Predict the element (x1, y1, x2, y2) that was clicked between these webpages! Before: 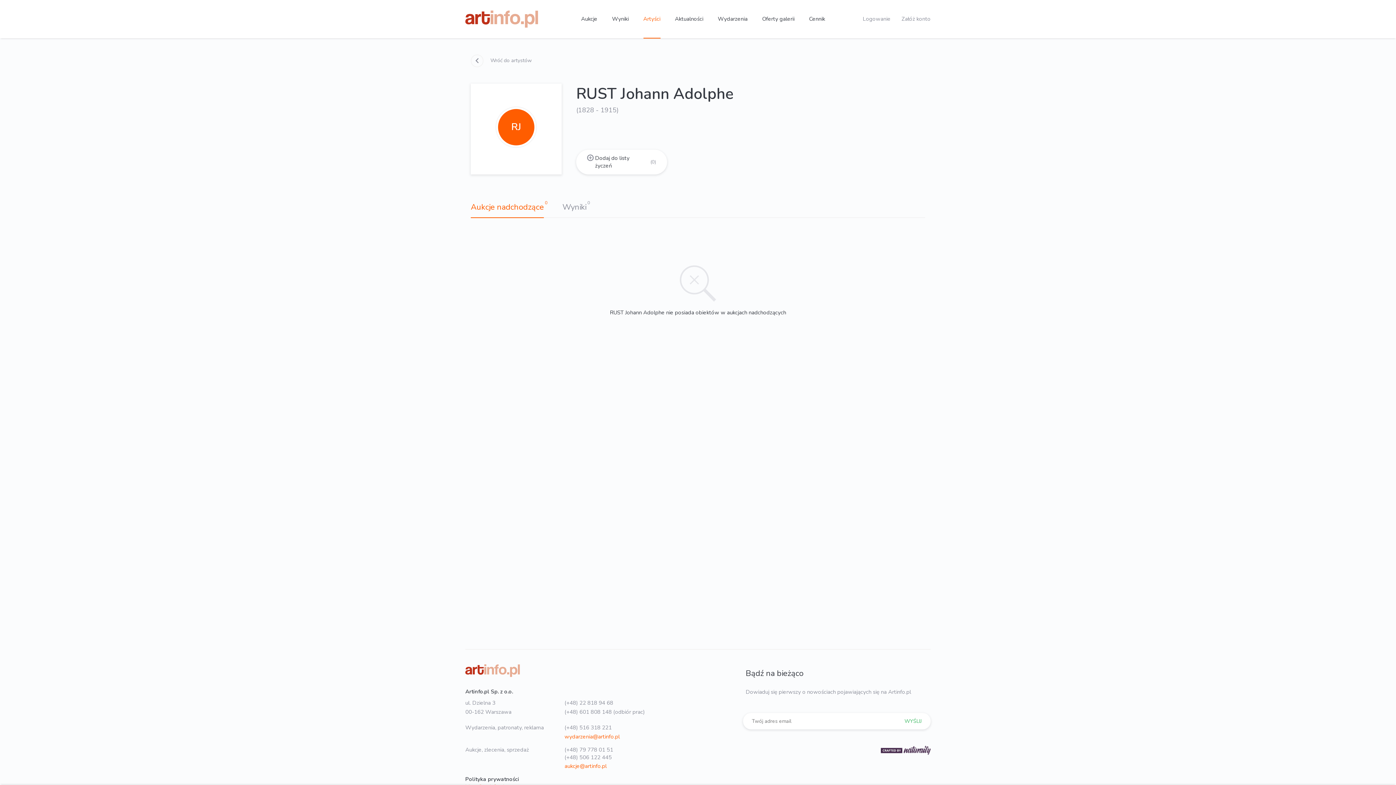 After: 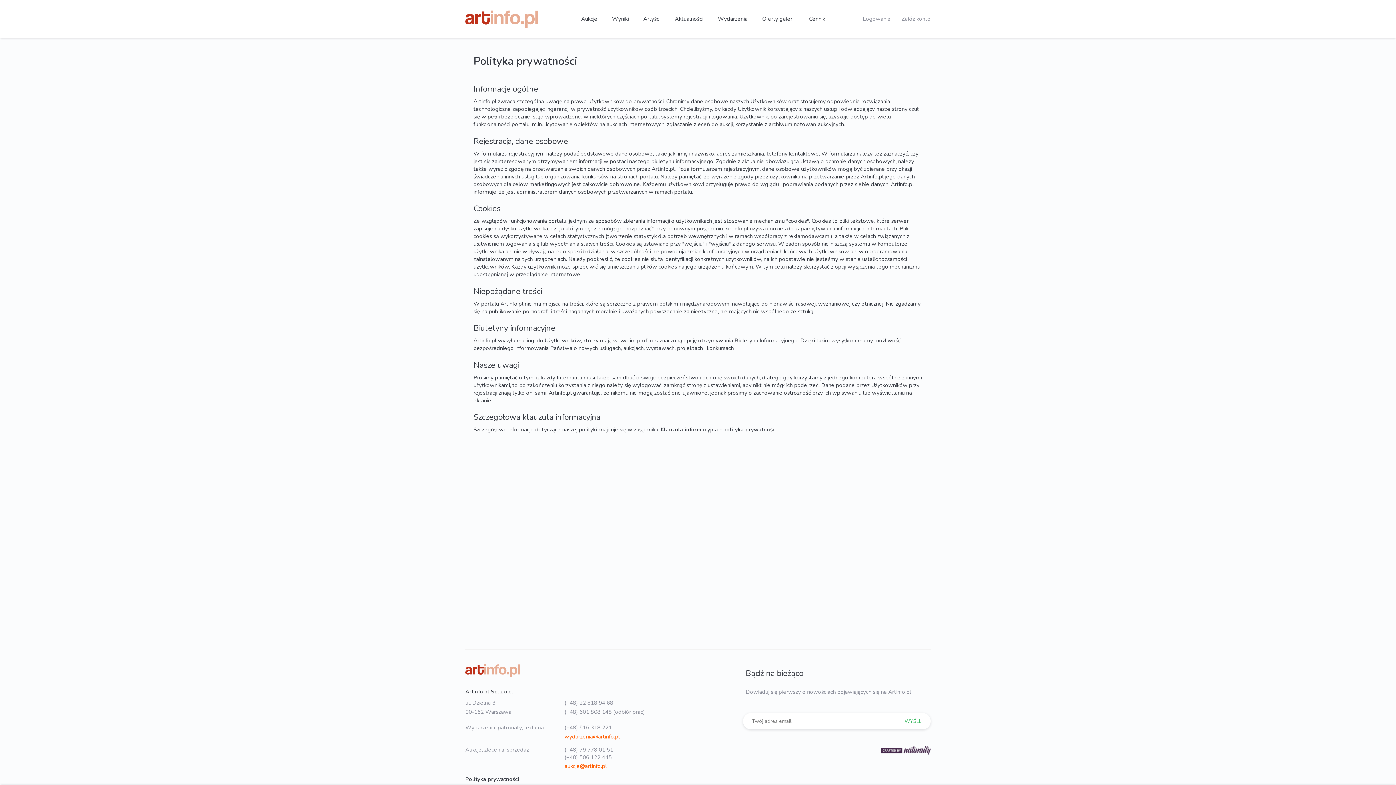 Action: label: Polityka prywatności bbox: (465, 776, 519, 783)